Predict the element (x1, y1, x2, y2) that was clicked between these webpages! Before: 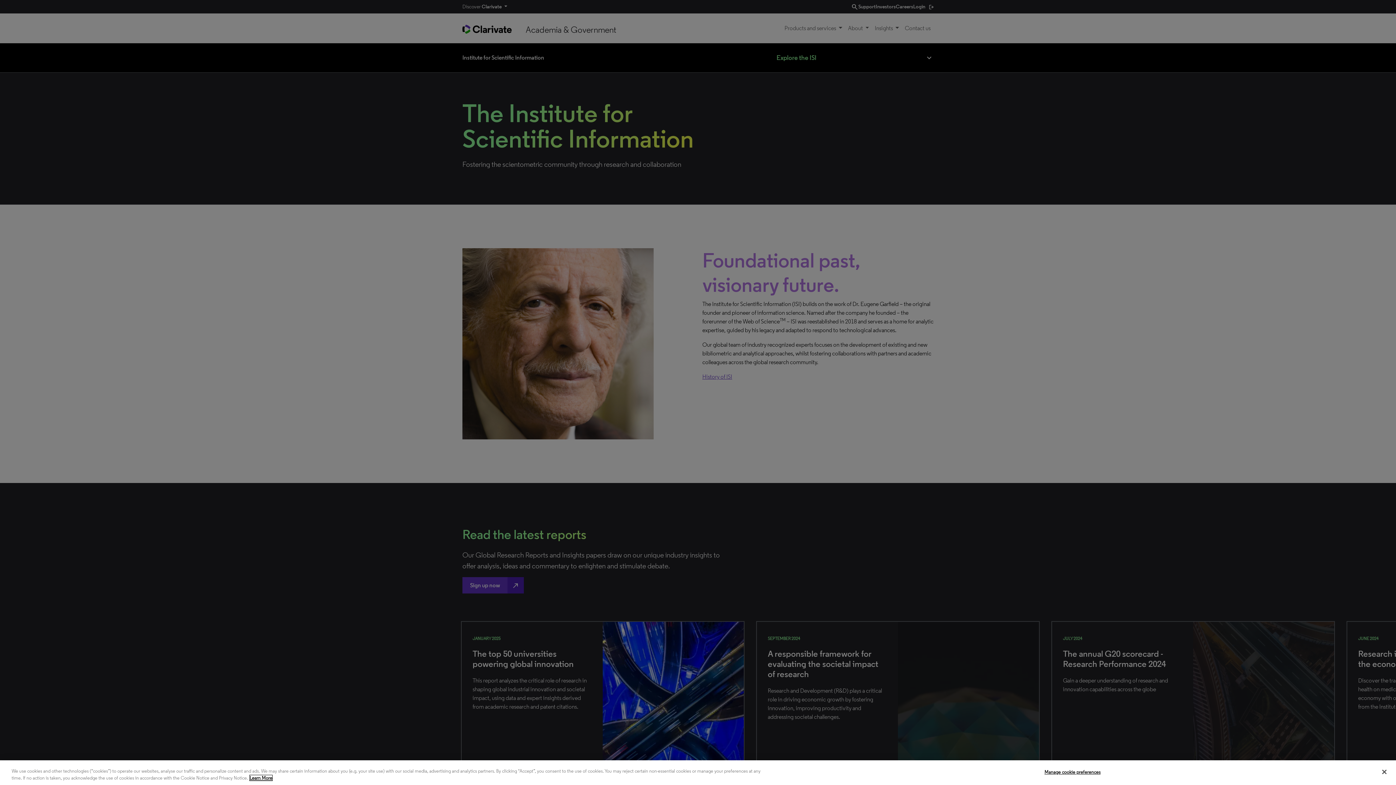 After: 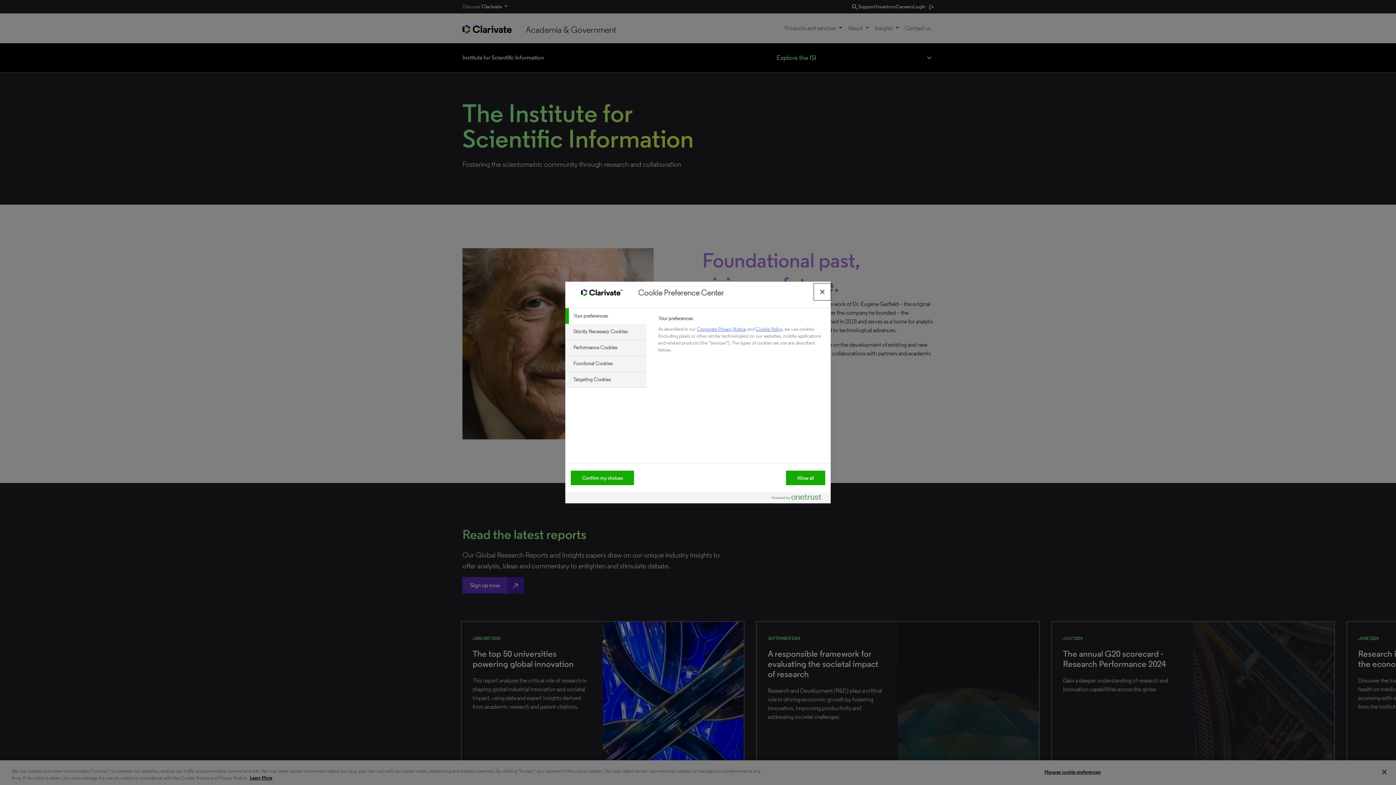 Action: bbox: (1044, 765, 1100, 779) label: Manage cookie preferences